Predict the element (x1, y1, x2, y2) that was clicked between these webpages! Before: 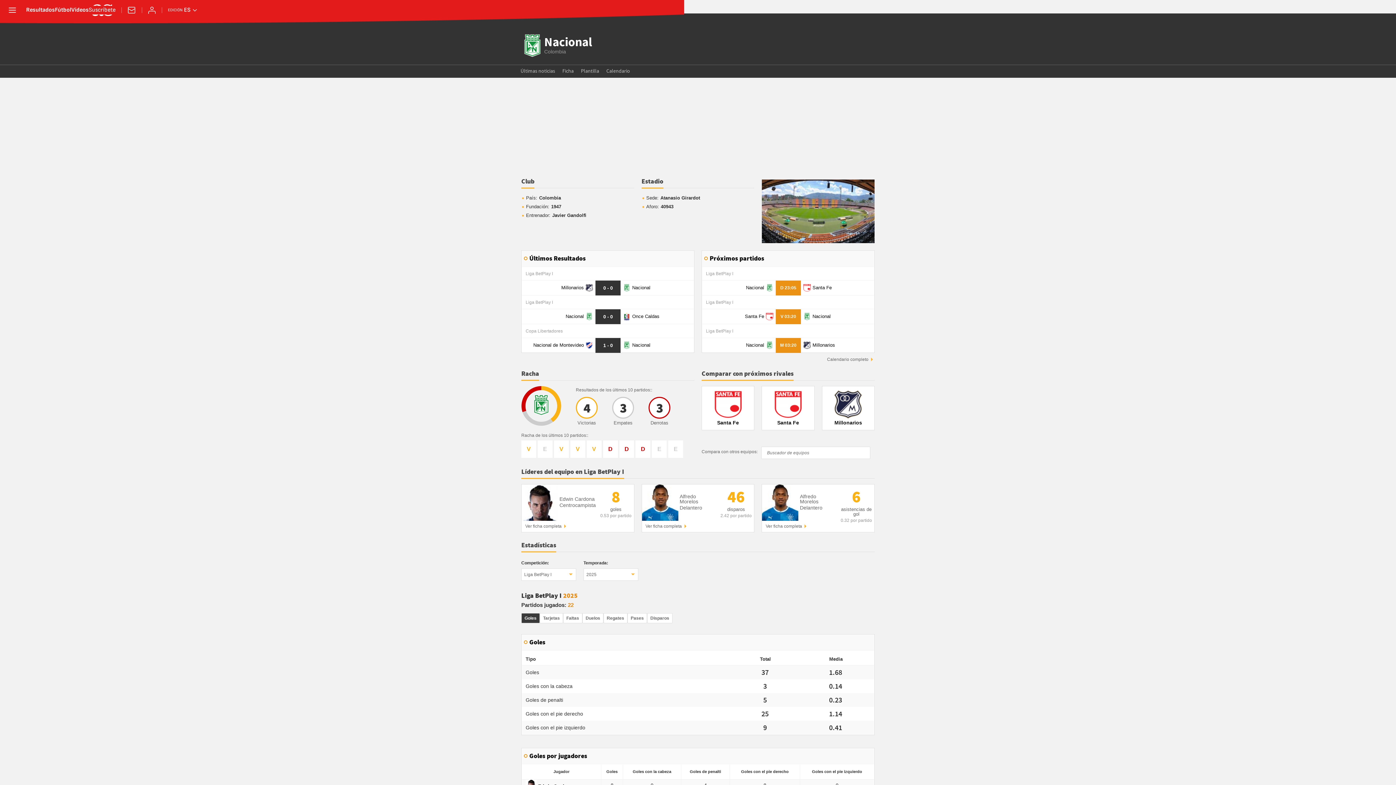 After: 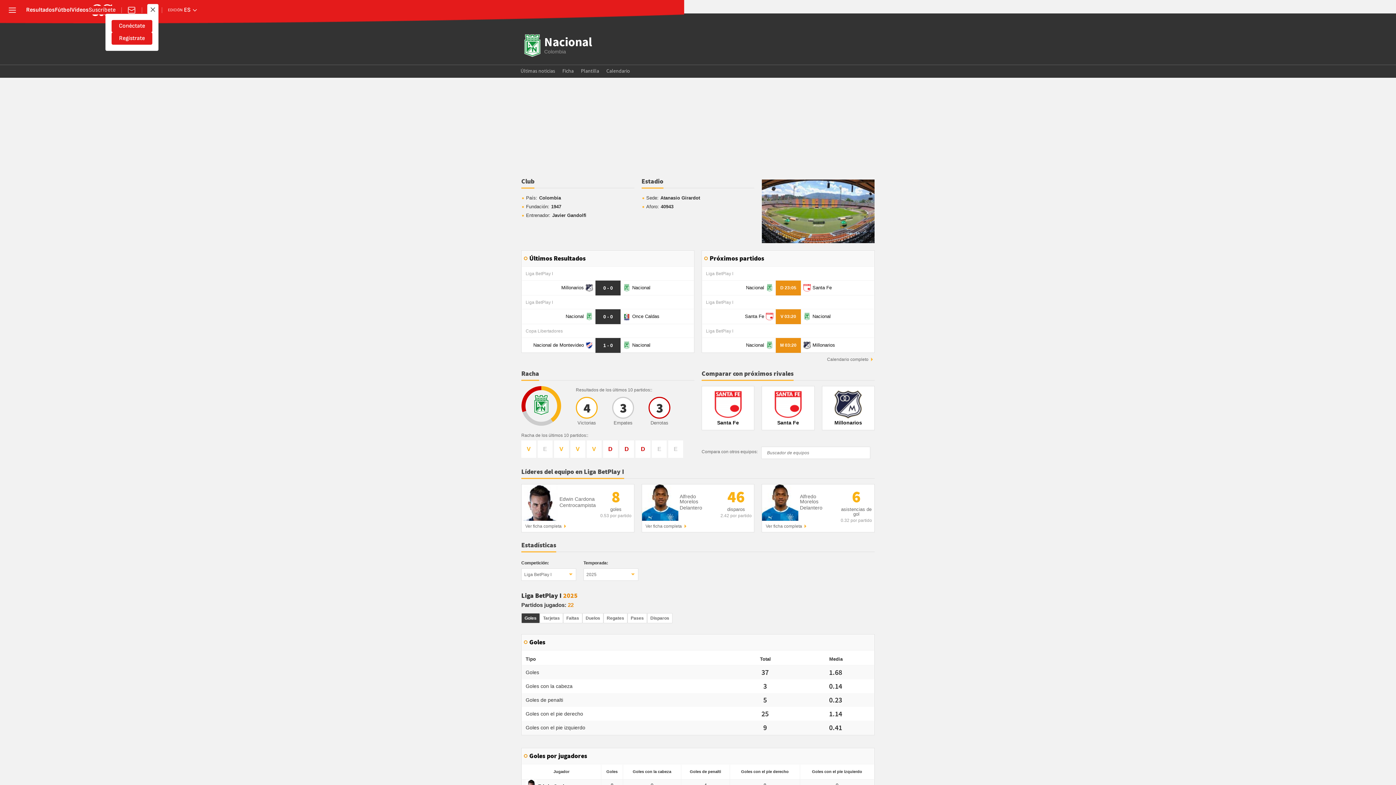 Action: bbox: (147, 5, 156, 14) label: Conéctate